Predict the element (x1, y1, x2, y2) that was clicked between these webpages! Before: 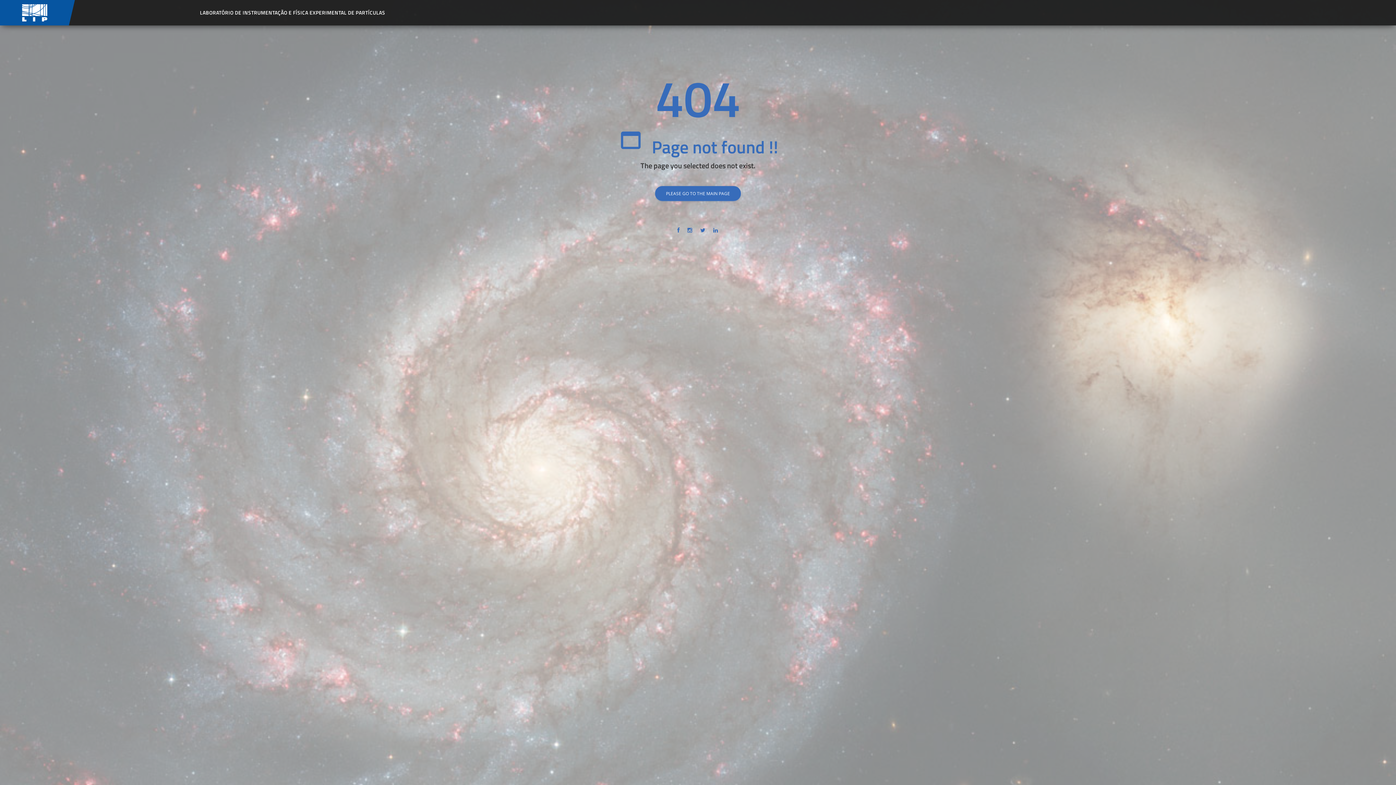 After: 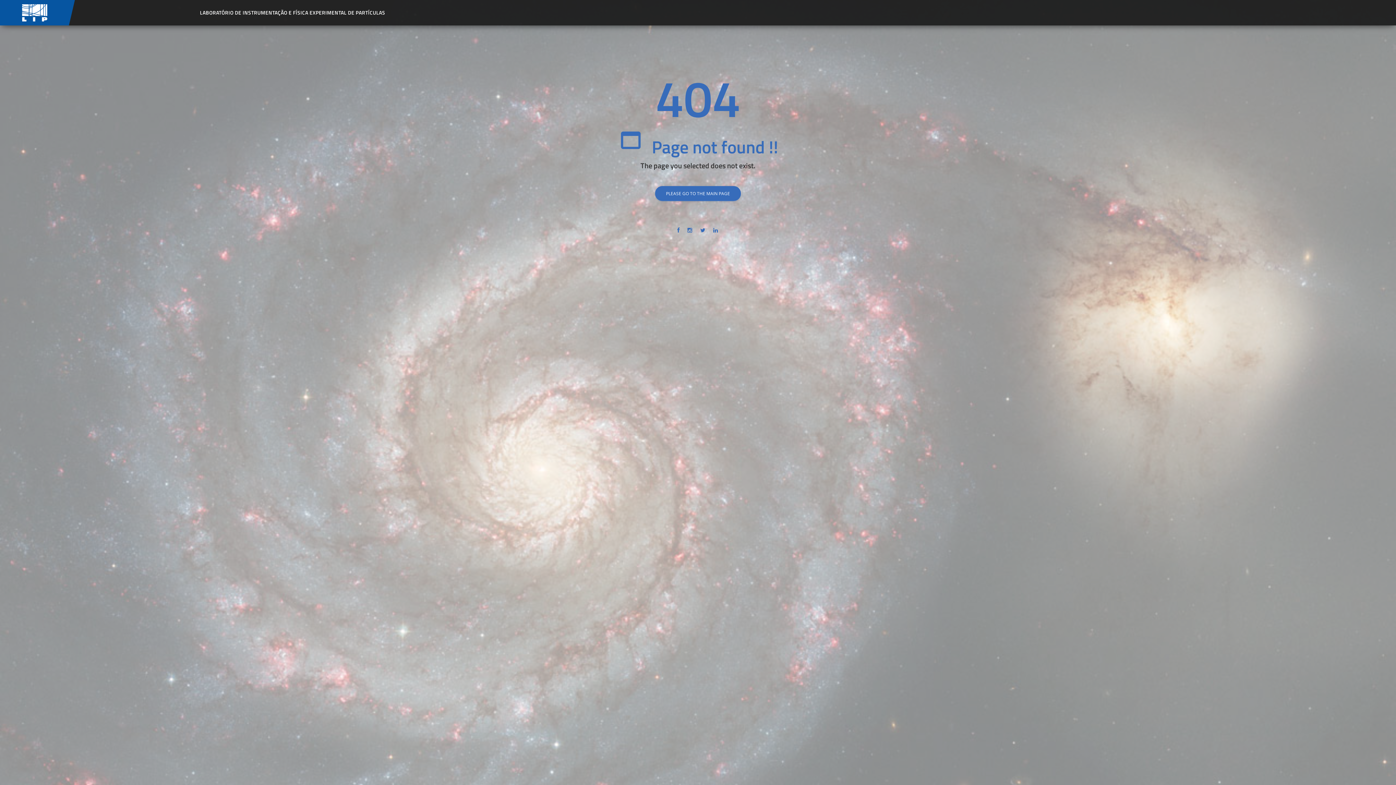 Action: bbox: (712, 226, 720, 233)